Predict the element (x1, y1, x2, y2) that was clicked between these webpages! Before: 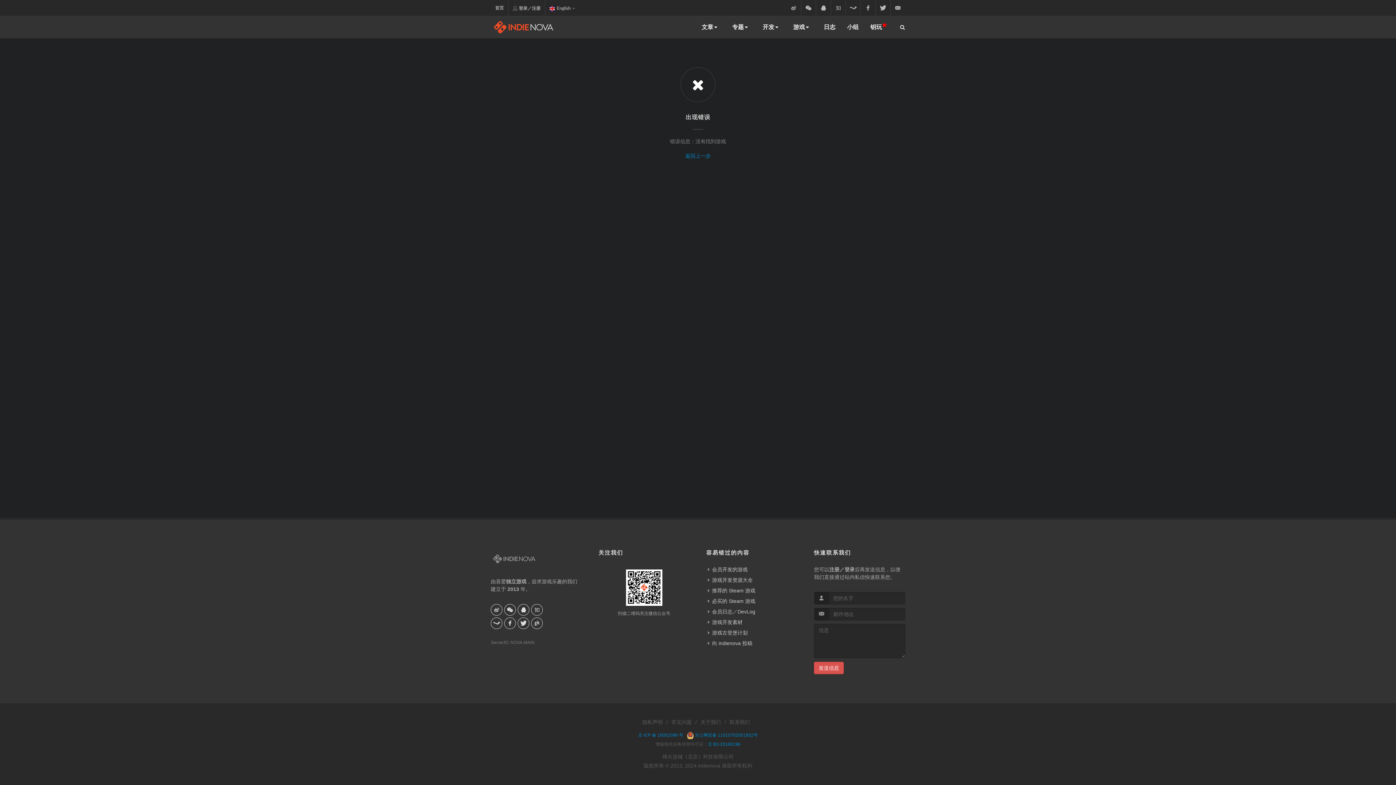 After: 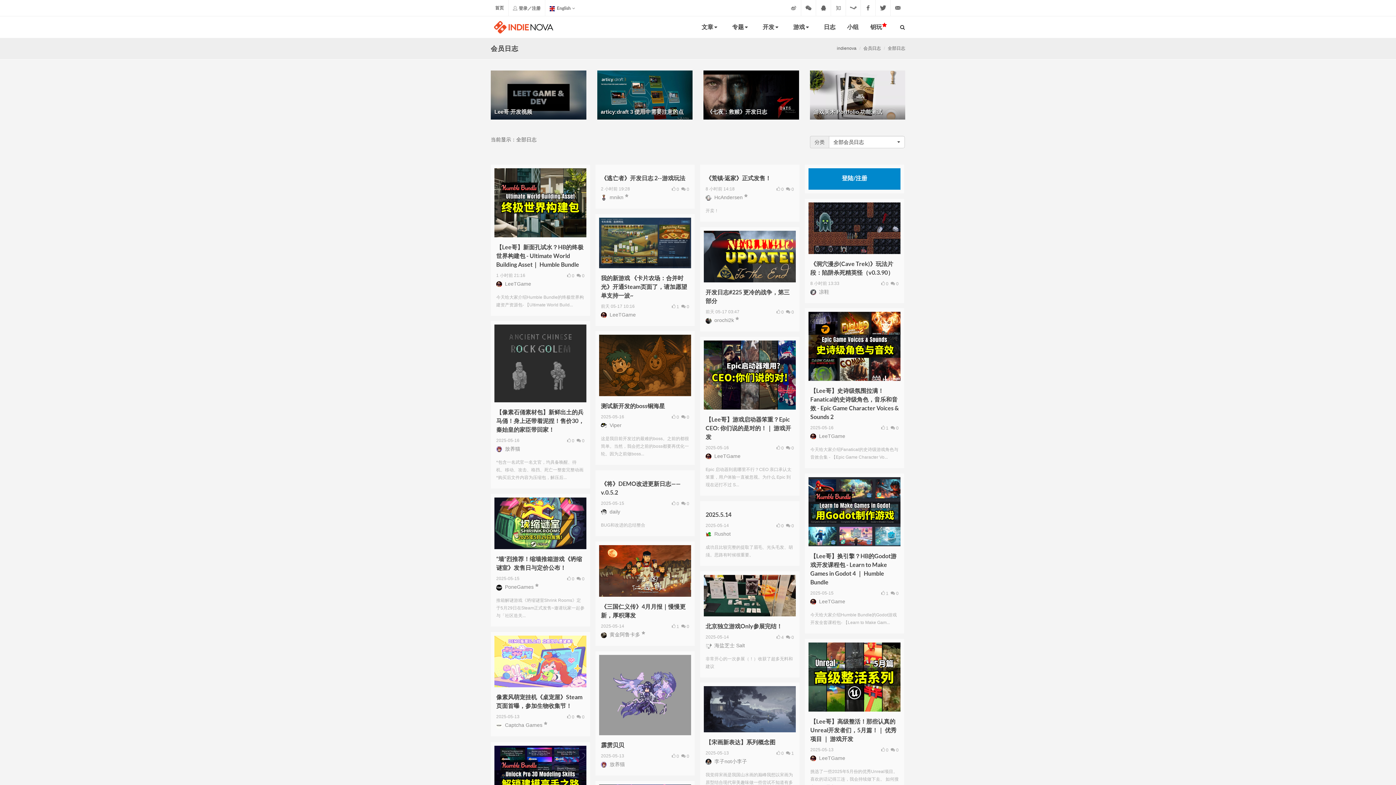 Action: bbox: (707, 608, 756, 616) label: 会员日志／DevLog